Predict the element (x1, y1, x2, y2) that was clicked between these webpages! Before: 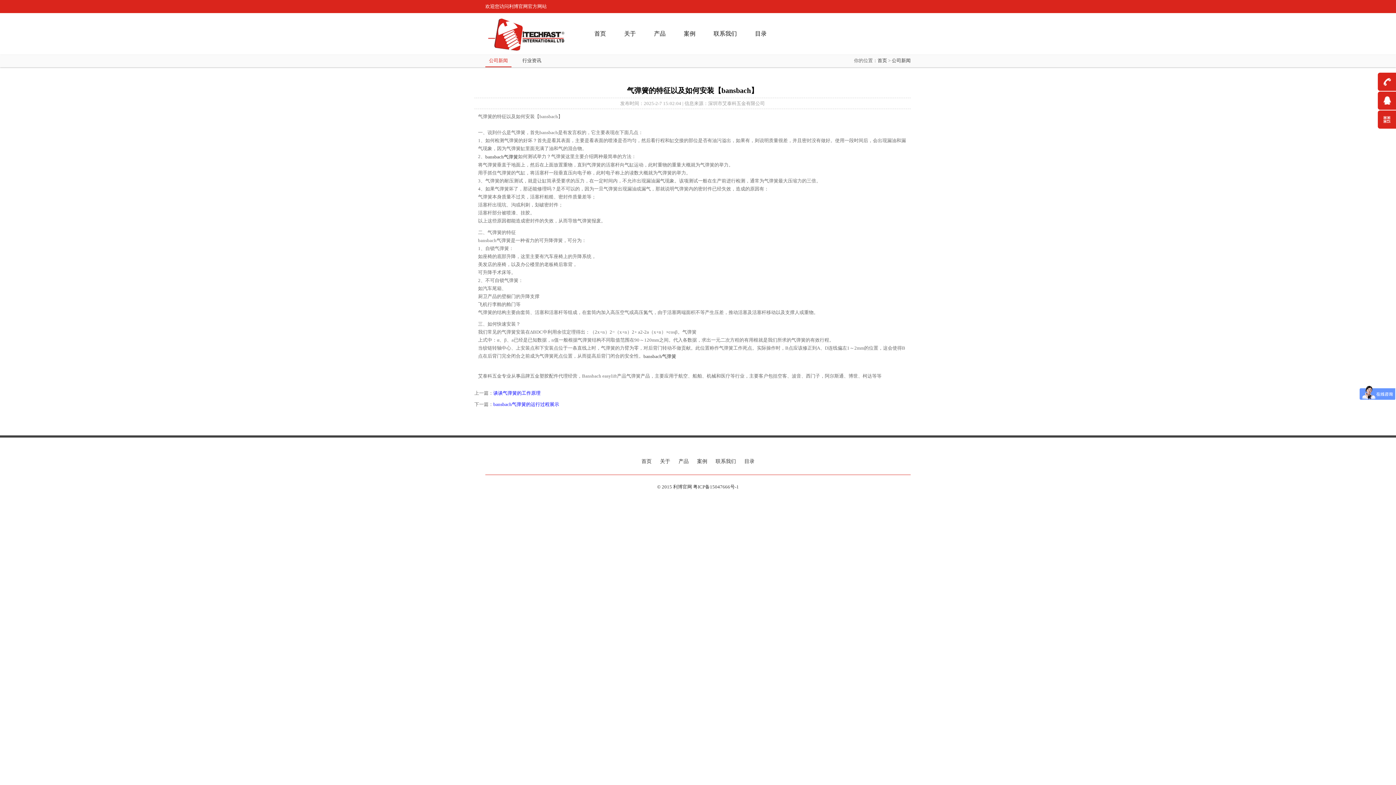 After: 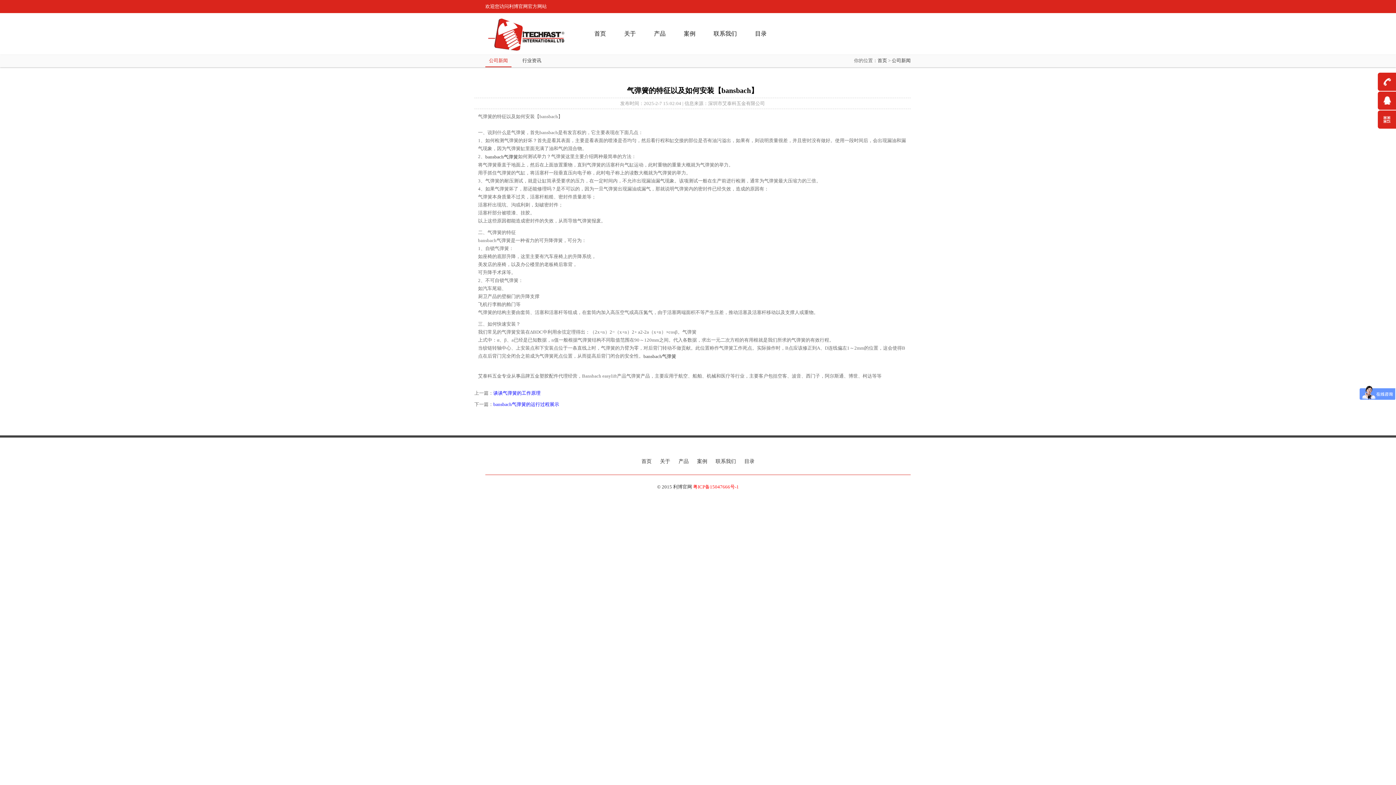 Action: bbox: (693, 484, 739, 489) label: 粤ICP备15047666号-1